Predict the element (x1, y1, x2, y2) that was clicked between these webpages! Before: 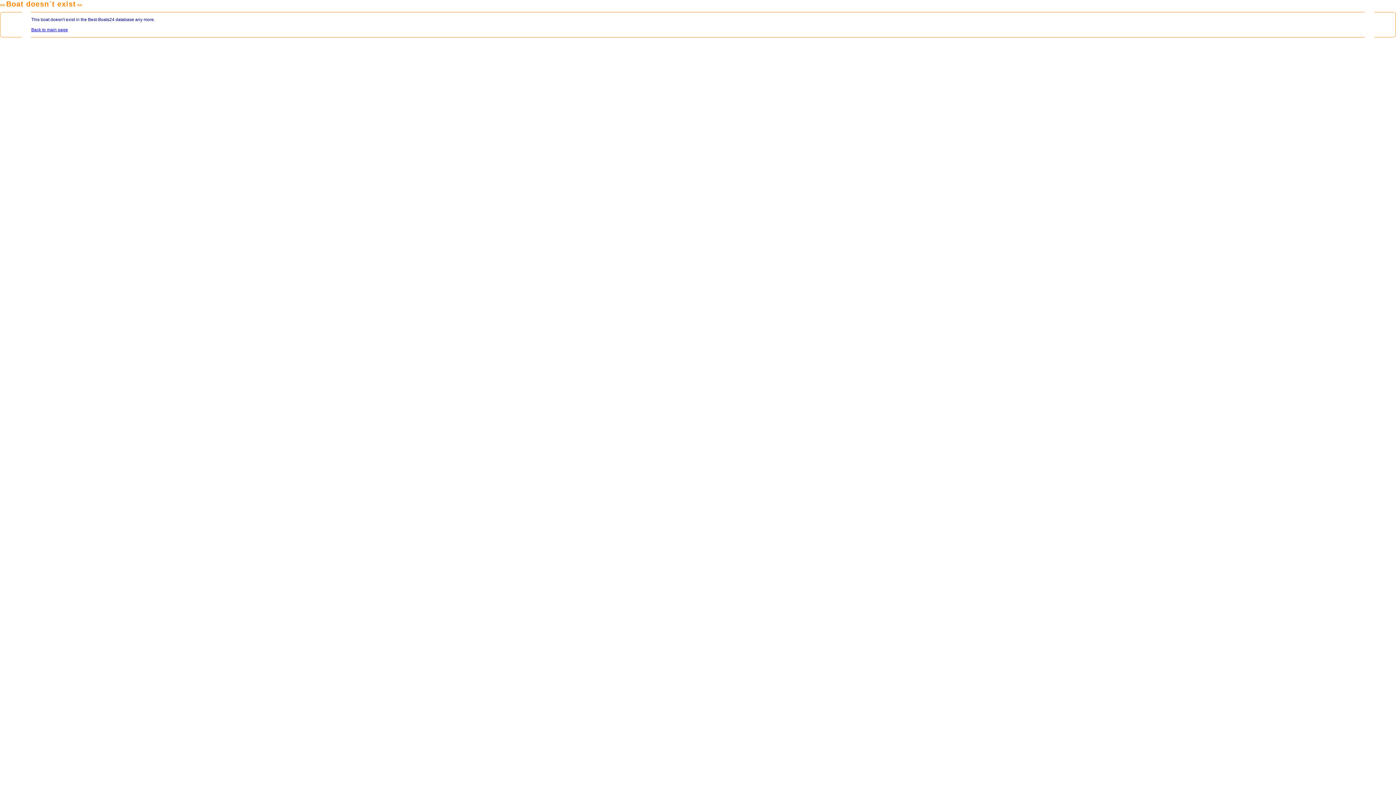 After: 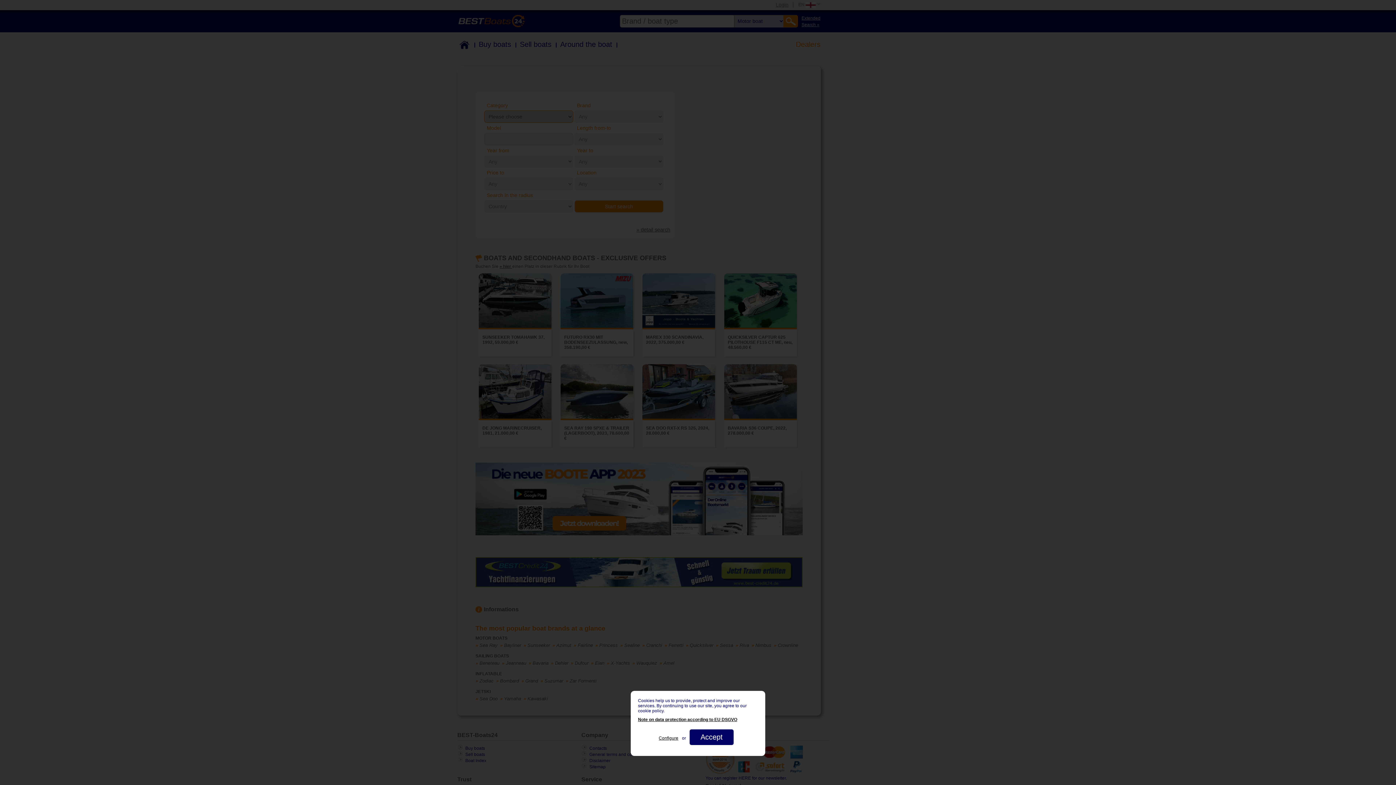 Action: label: Back to main page bbox: (31, 27, 68, 32)